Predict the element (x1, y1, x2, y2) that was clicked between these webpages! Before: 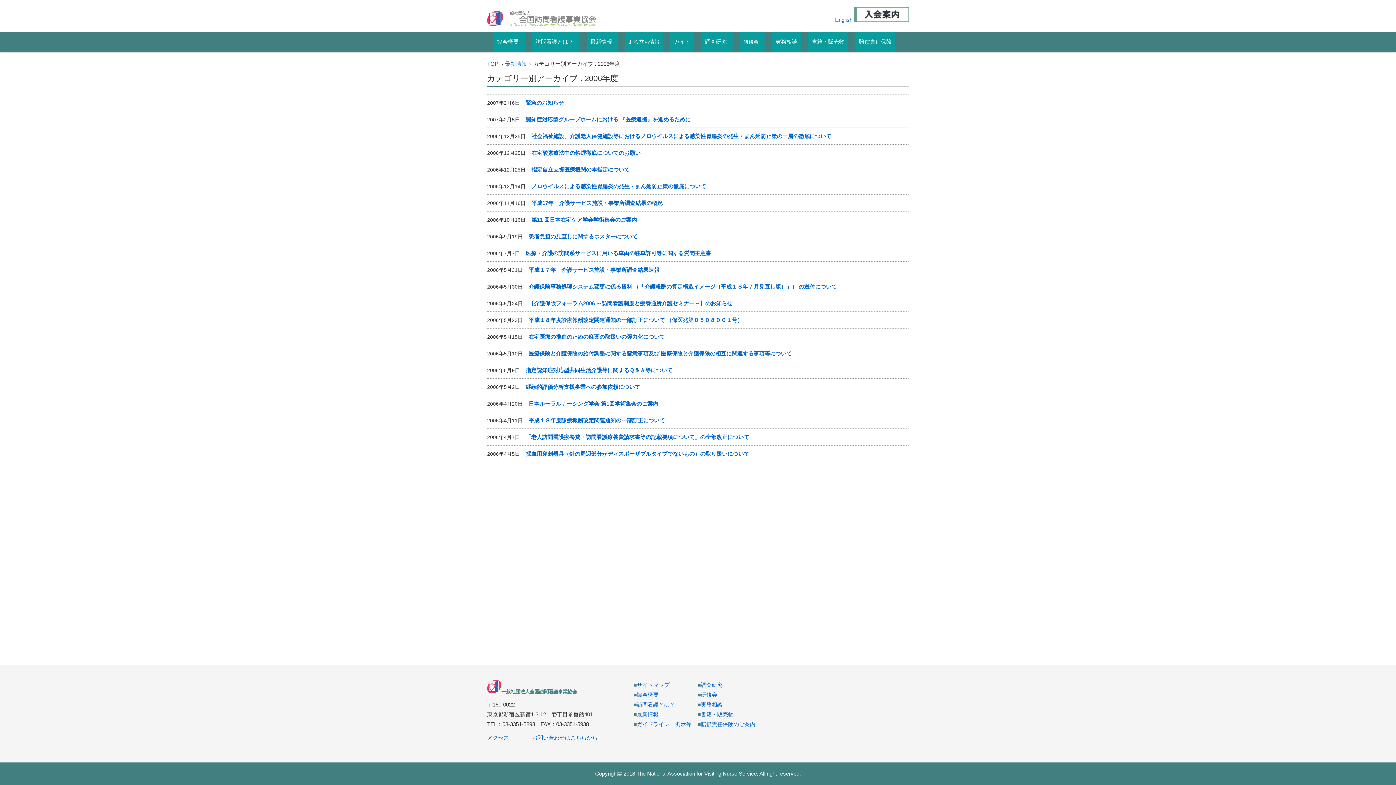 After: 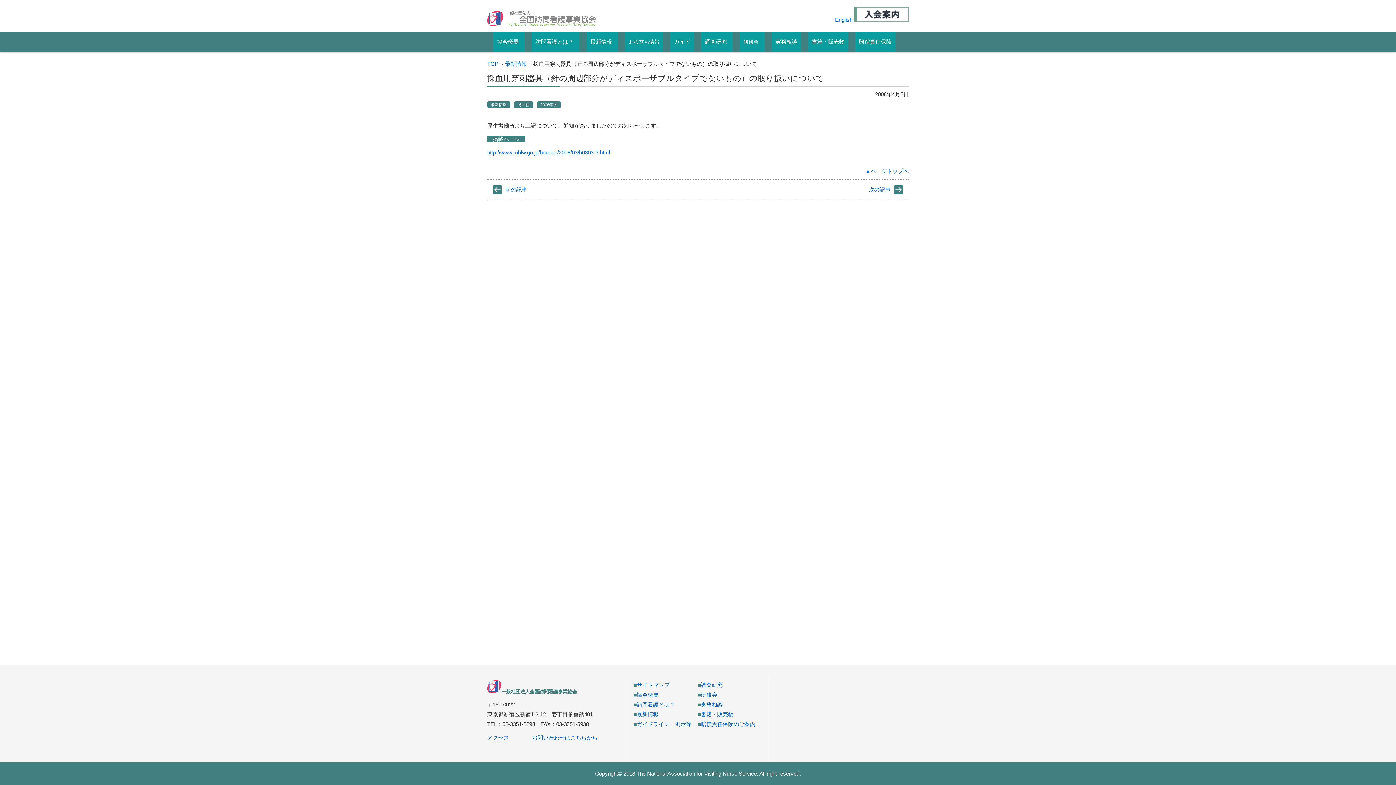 Action: bbox: (525, 450, 749, 457) label: 採血用穿刺器具（針の周辺部分がディスポーザブルタイプでないもの）の取り扱いについて